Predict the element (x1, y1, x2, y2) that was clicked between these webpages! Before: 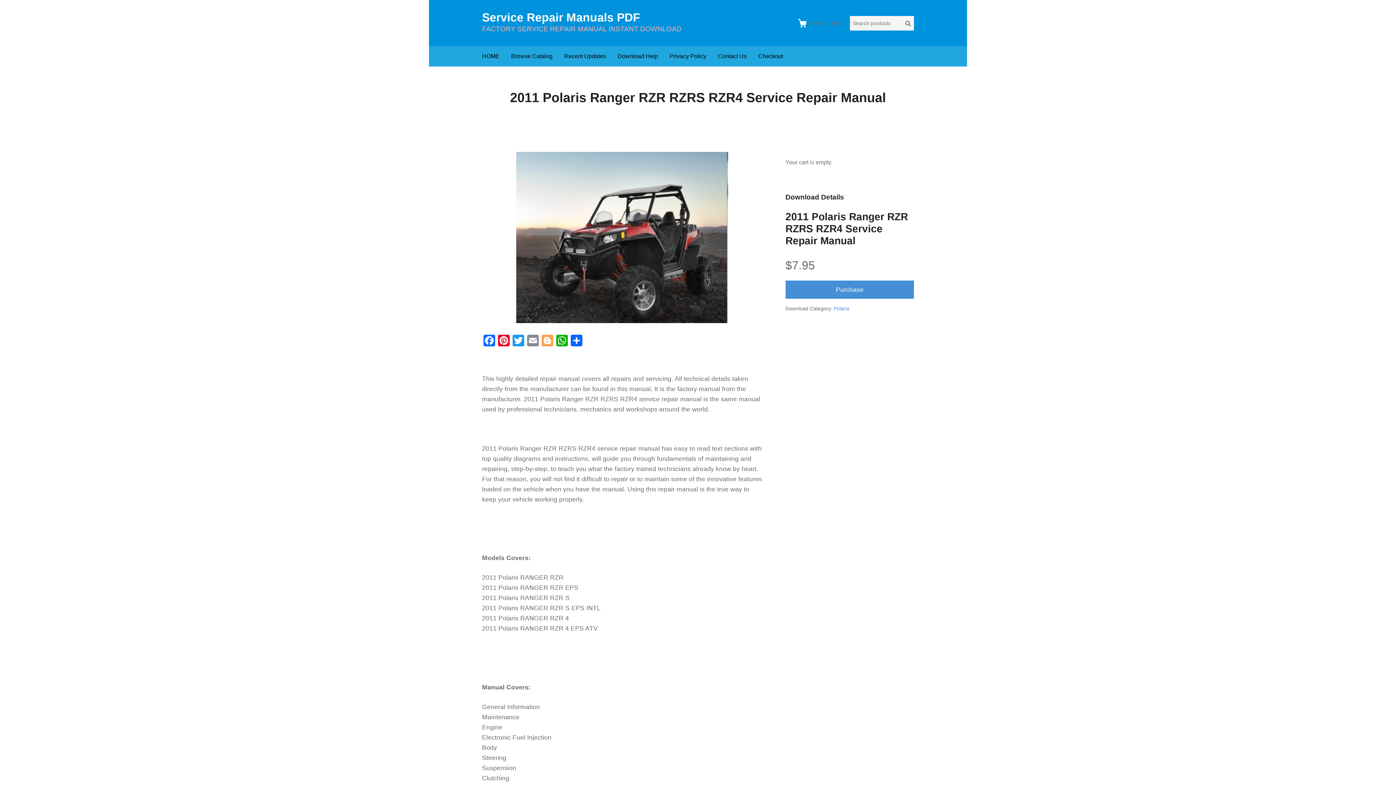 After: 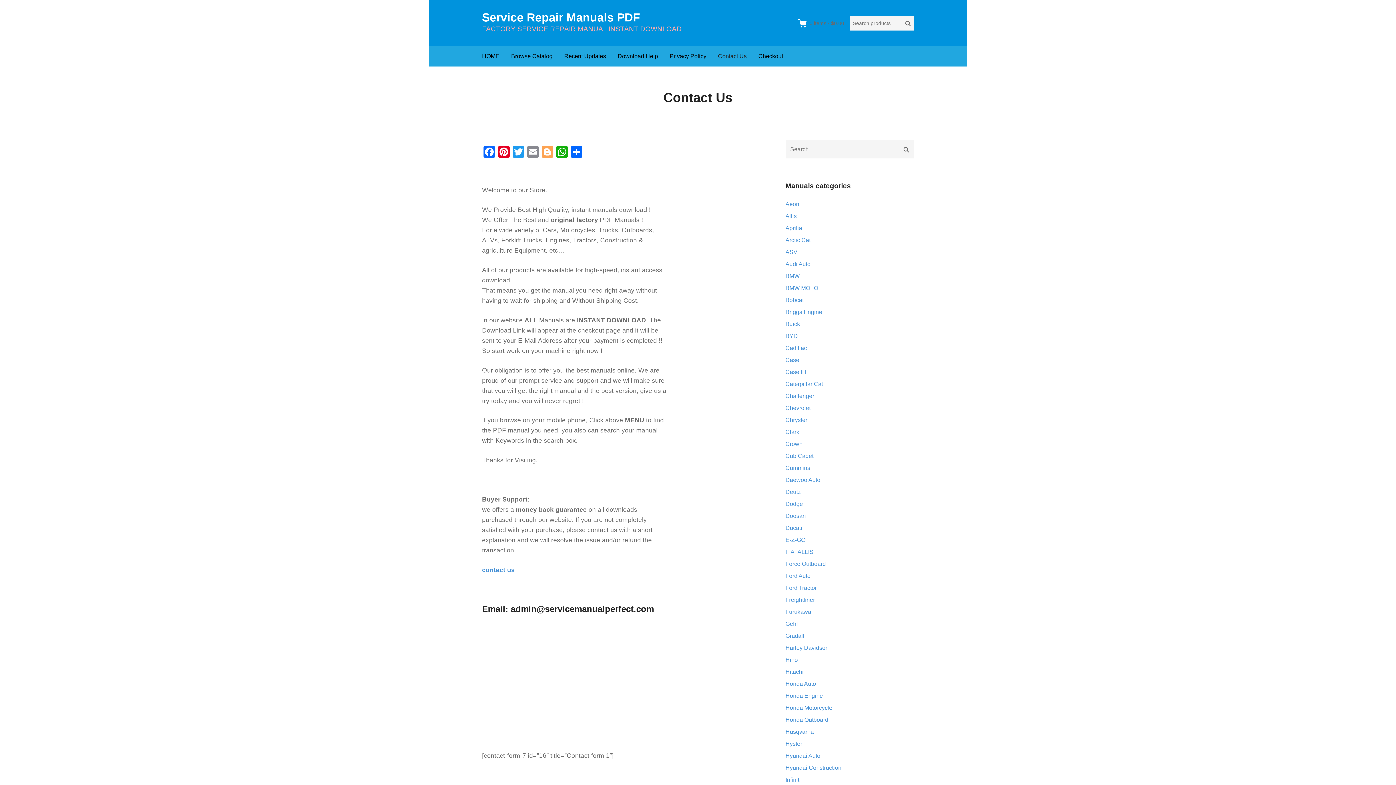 Action: label: Contact Us bbox: (712, 46, 752, 66)